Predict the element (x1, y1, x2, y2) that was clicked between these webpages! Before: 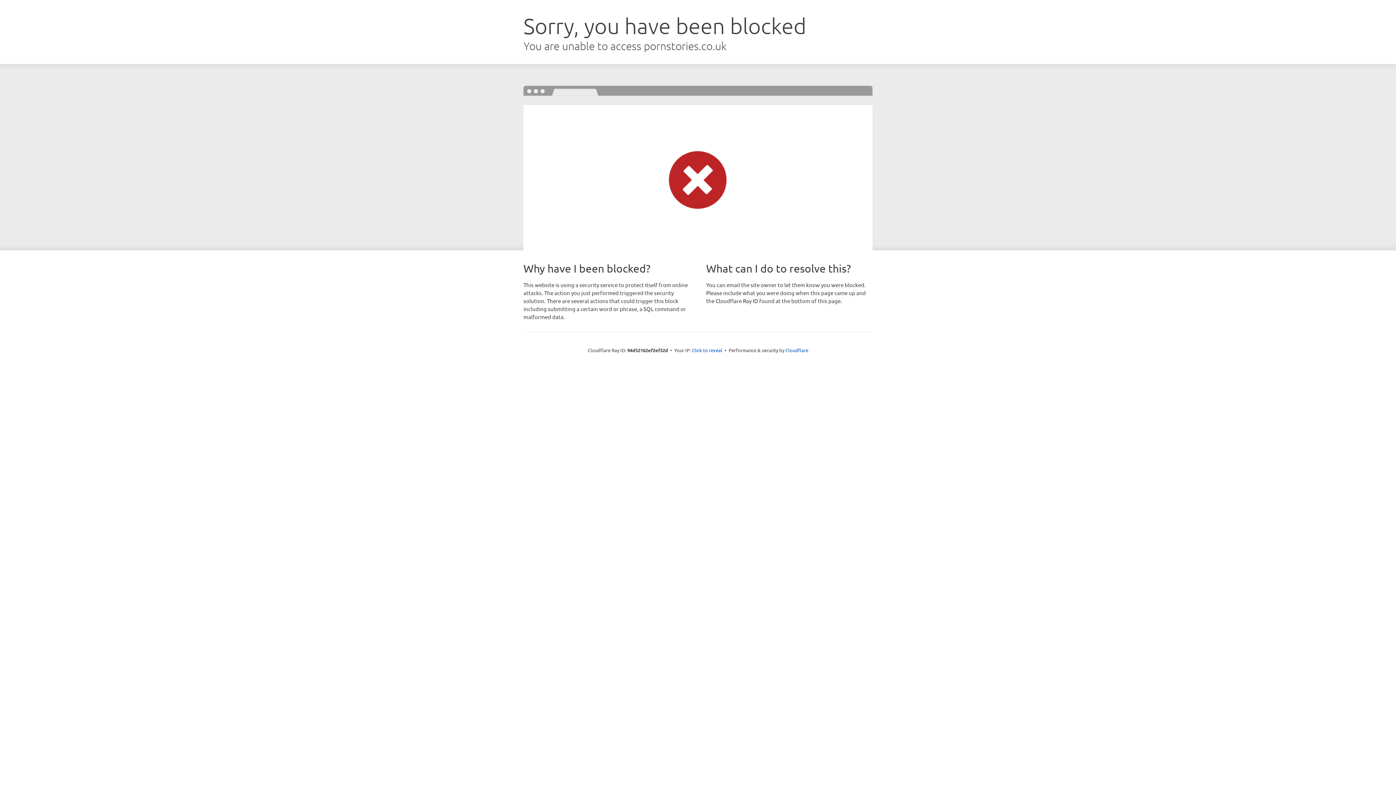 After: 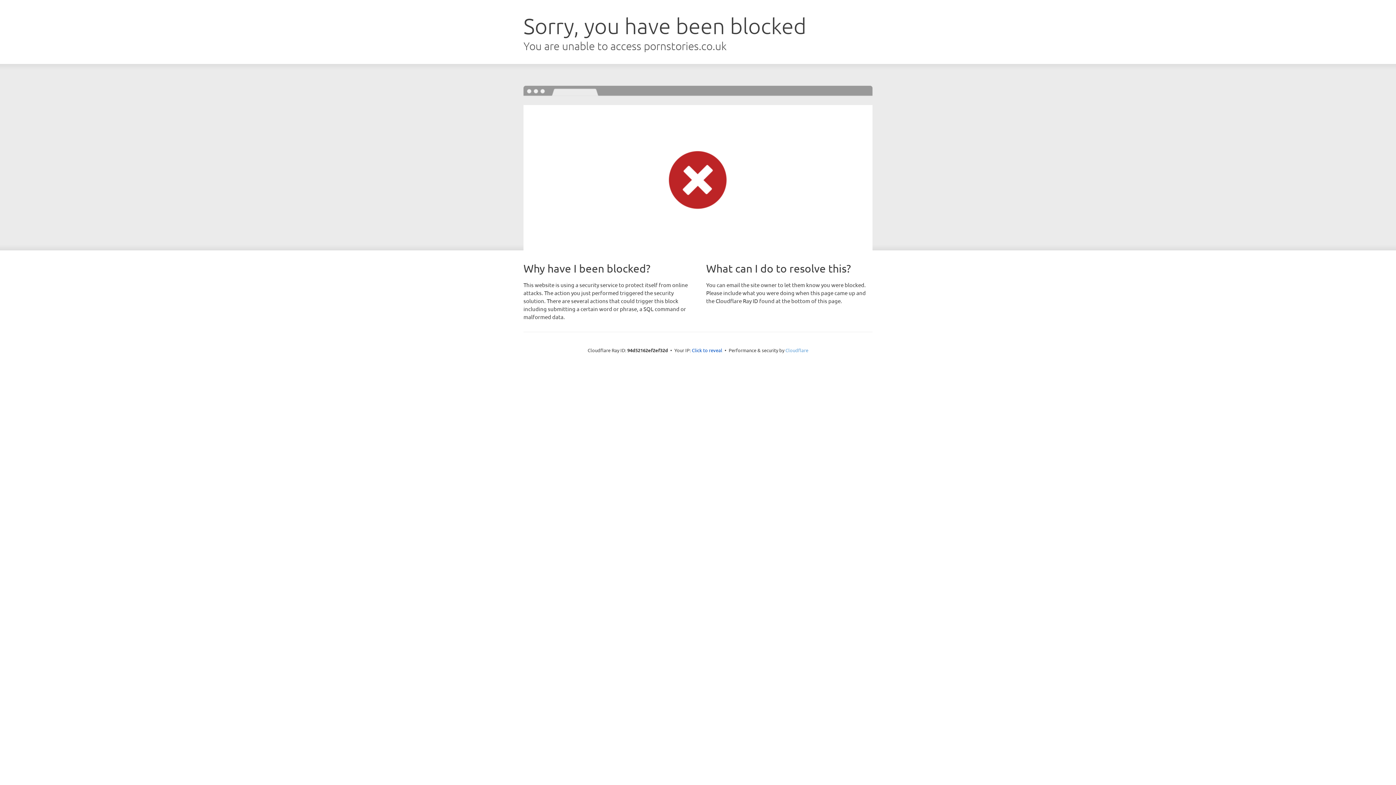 Action: label: Cloudflare bbox: (785, 347, 808, 353)